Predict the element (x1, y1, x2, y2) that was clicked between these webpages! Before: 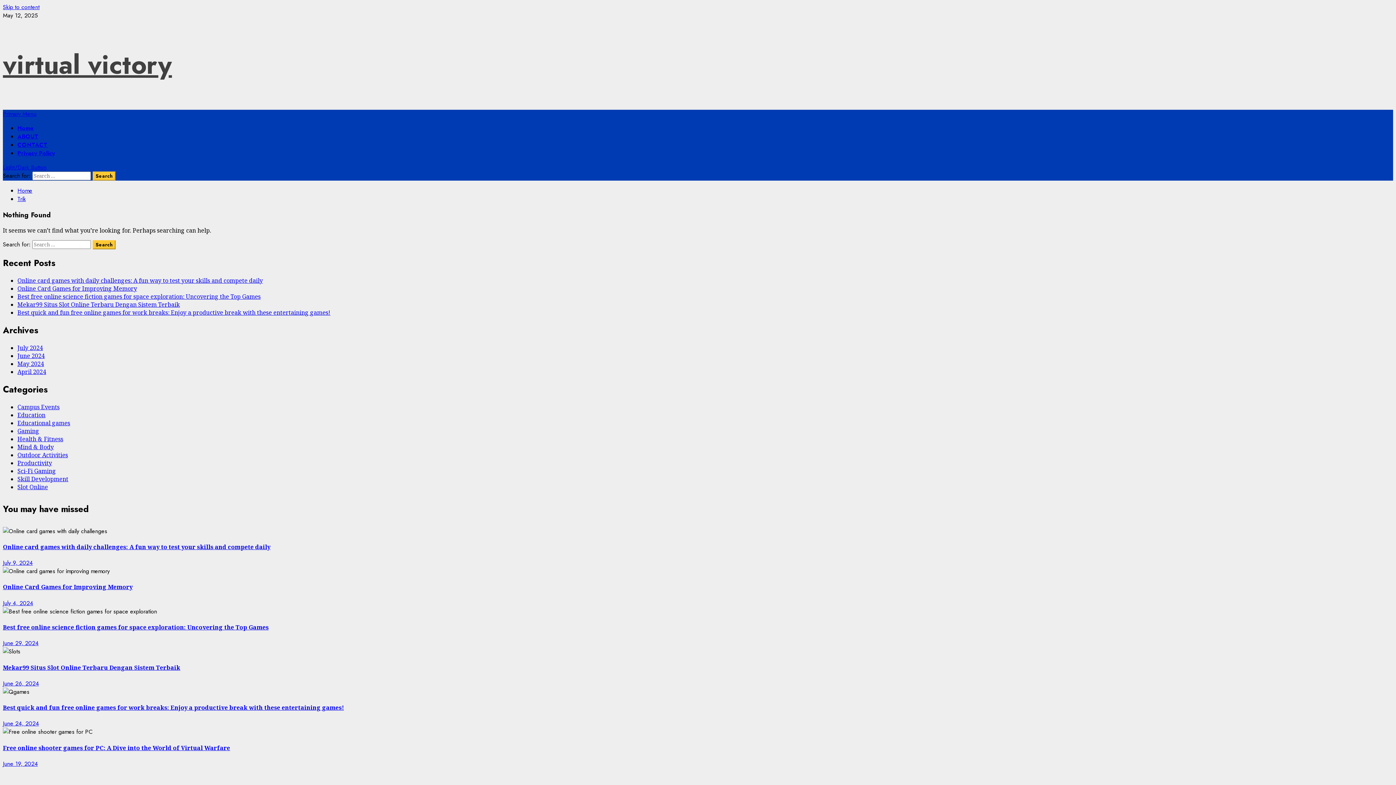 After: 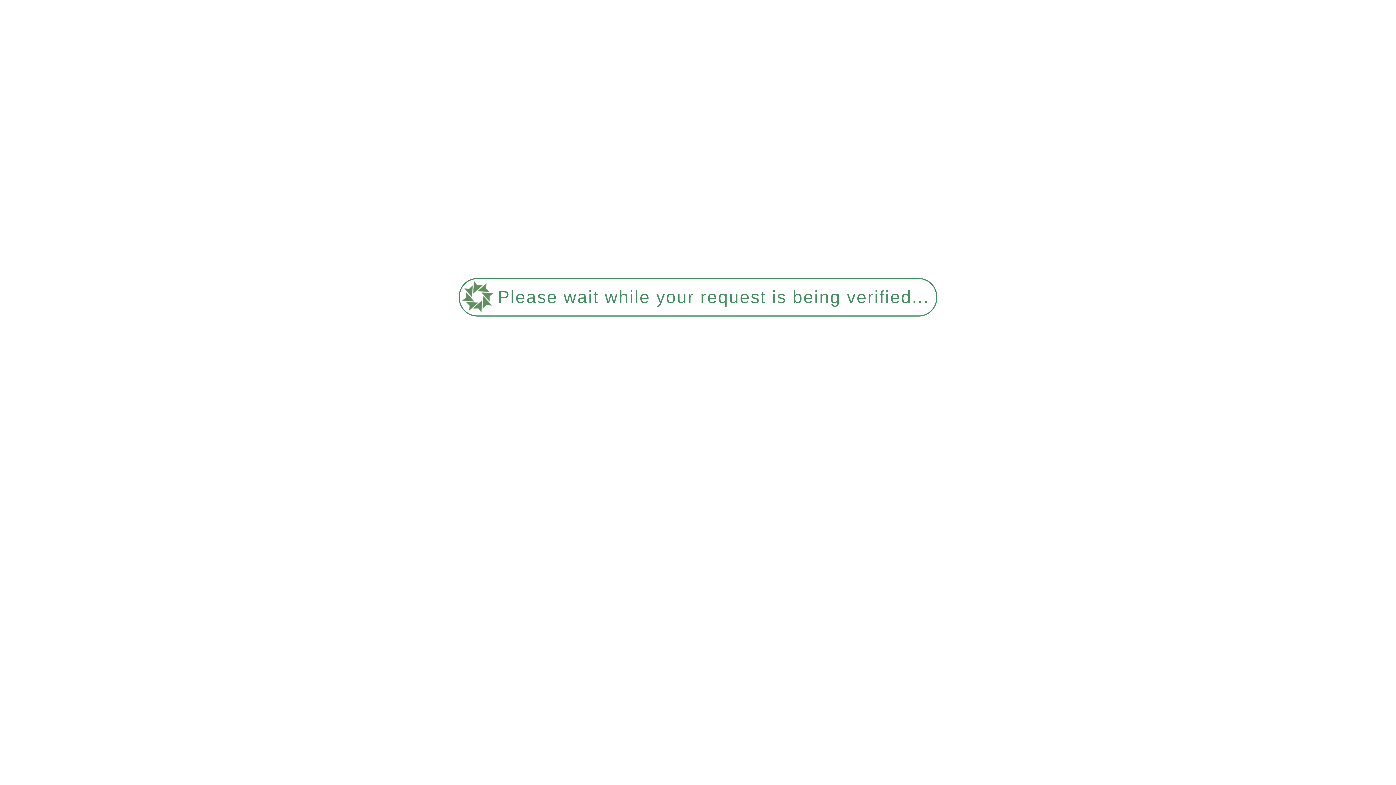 Action: bbox: (2, 704, 344, 712) label: Best quick and fun free online games for work breaks: Enjoy a productive break with these entertaining games!